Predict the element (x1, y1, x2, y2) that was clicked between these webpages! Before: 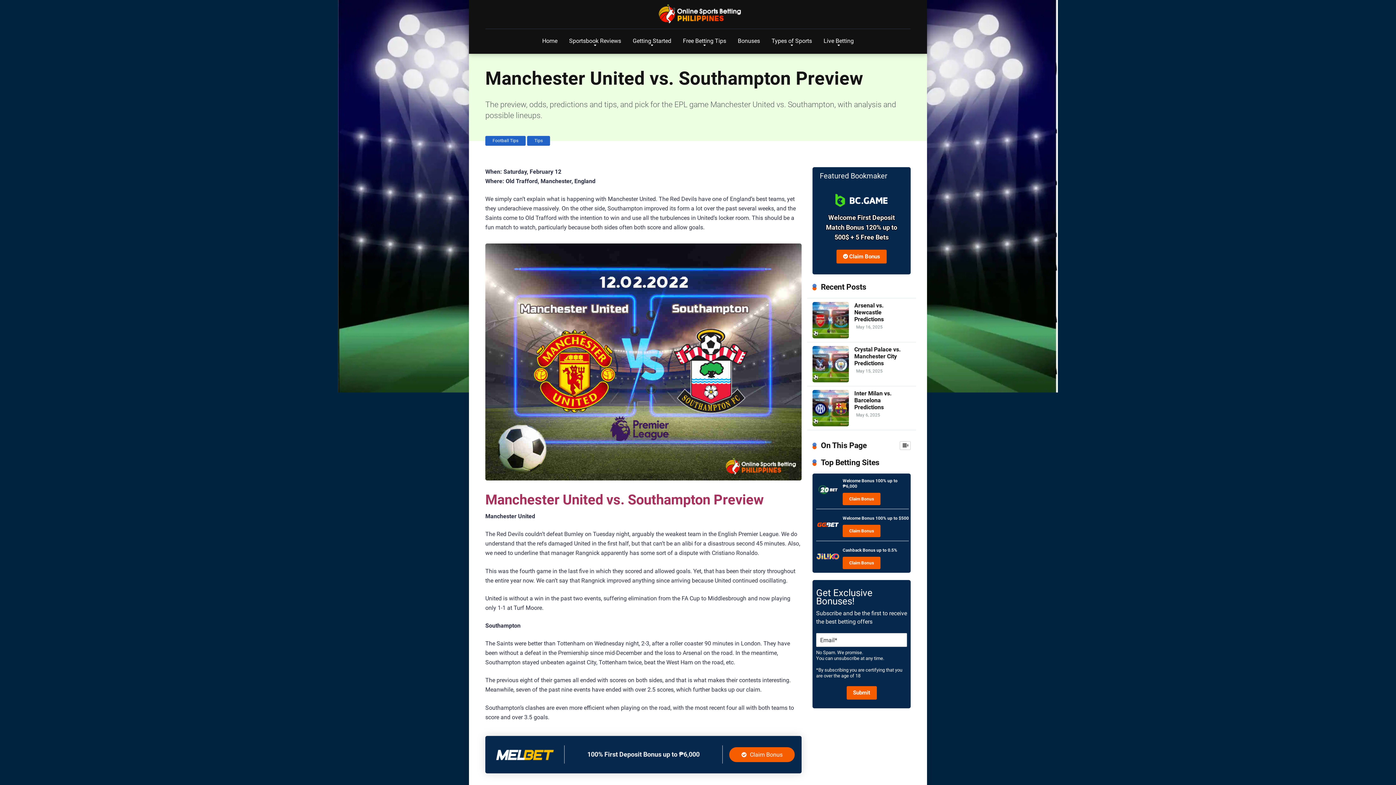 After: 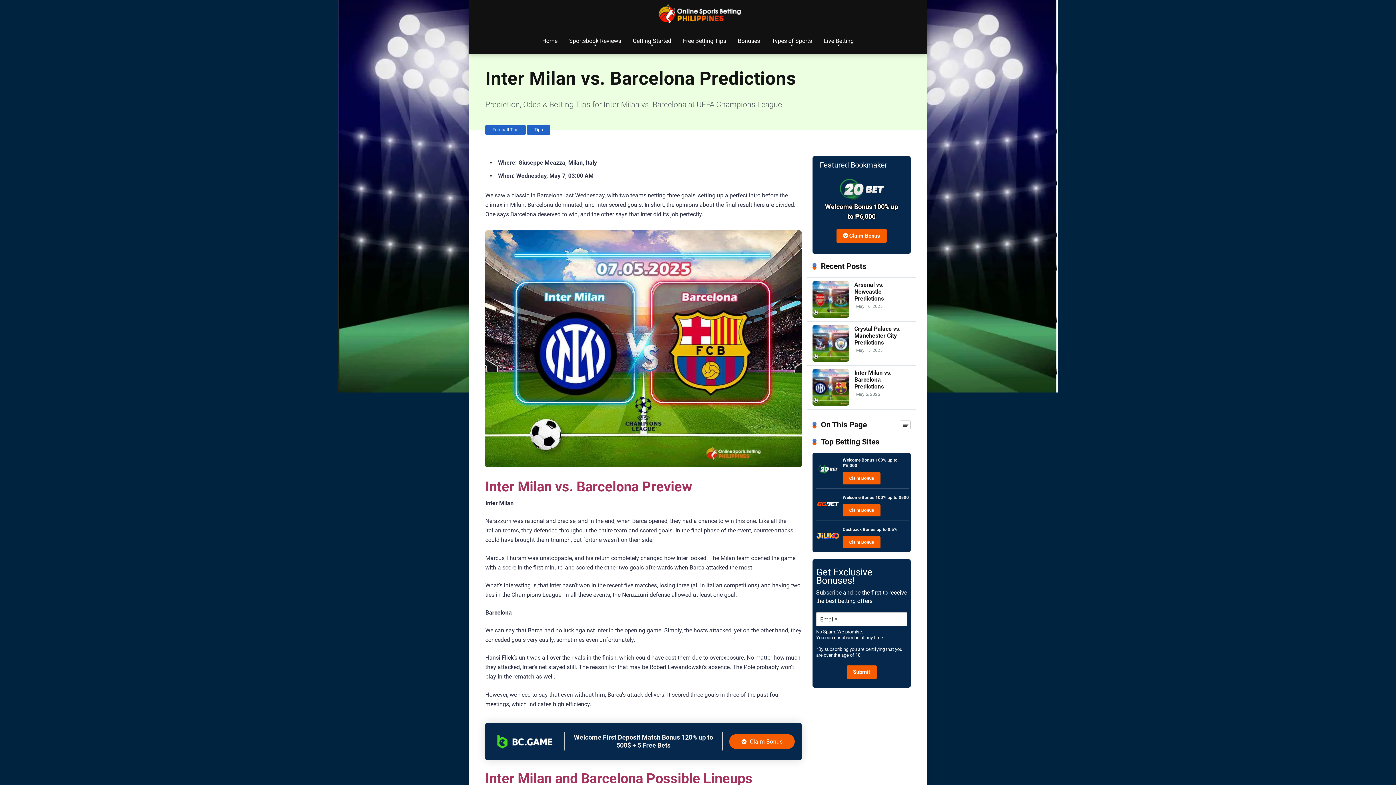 Action: bbox: (812, 421, 849, 428)